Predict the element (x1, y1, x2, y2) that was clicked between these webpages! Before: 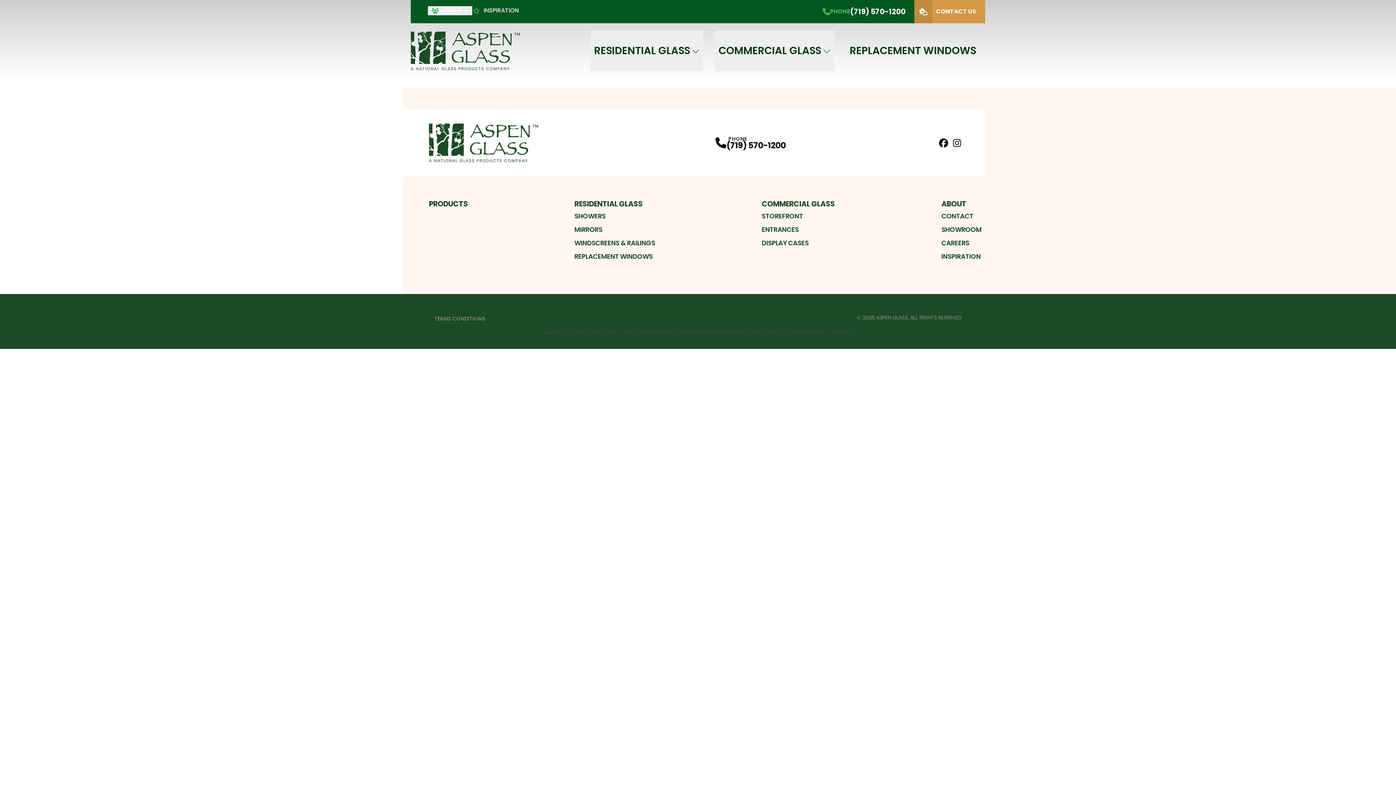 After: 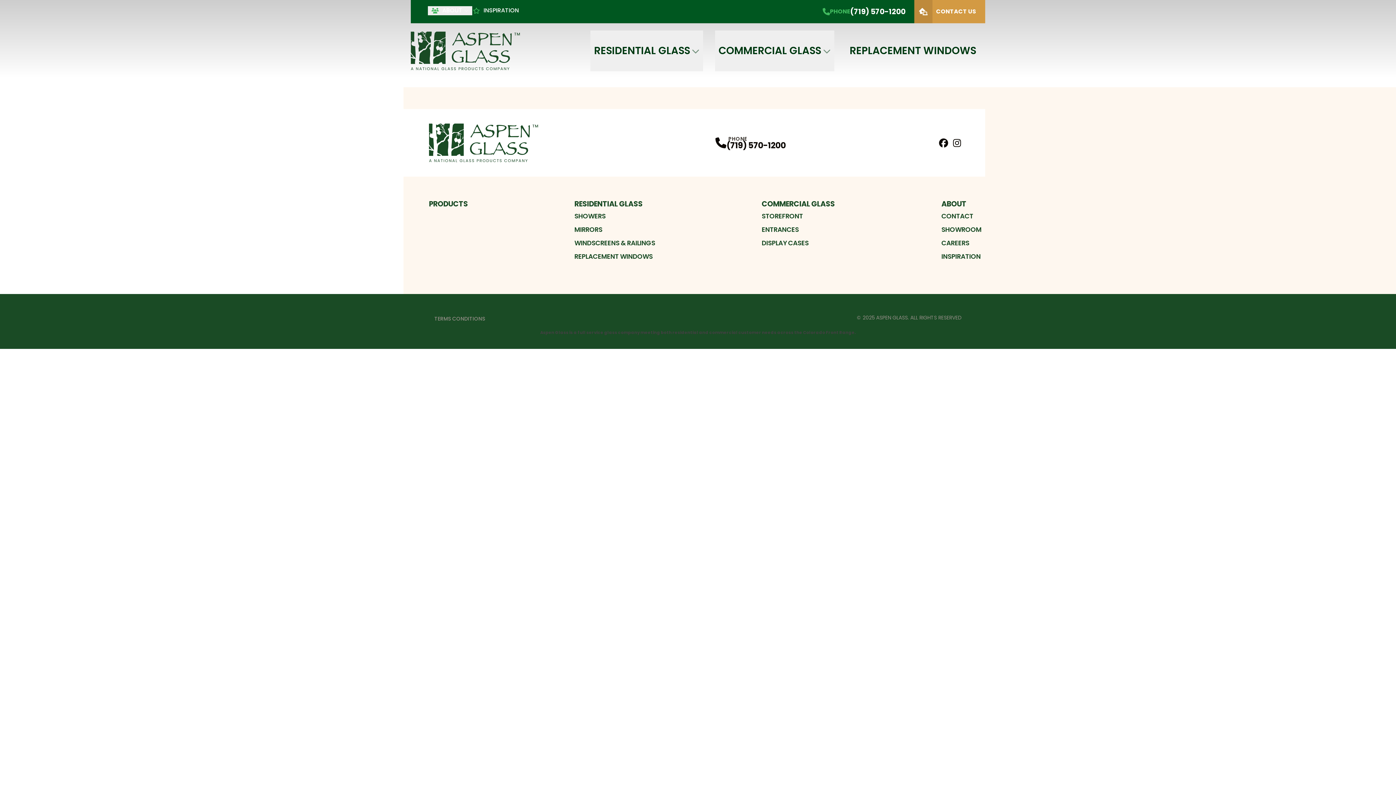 Action: bbox: (726, 141, 786, 149) label: (719) 570-1200